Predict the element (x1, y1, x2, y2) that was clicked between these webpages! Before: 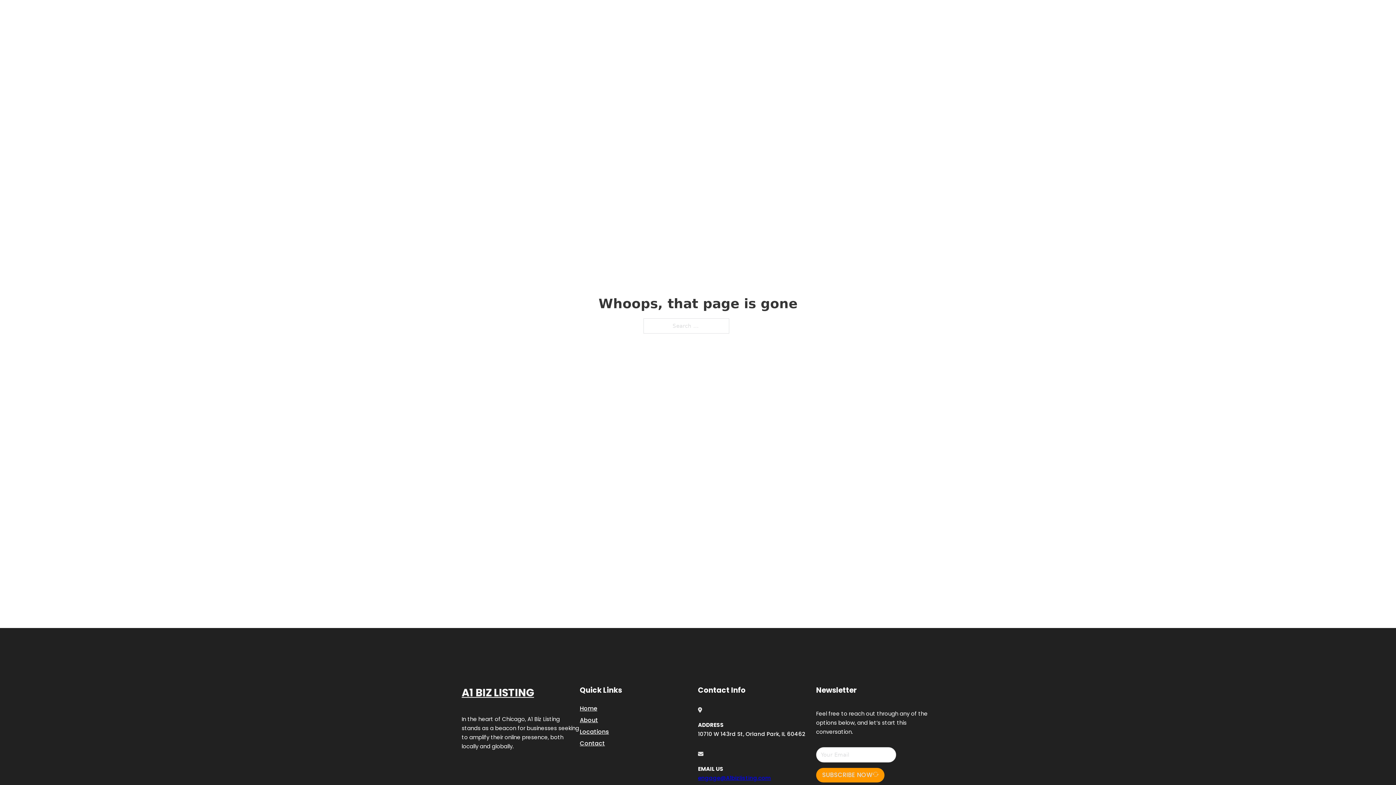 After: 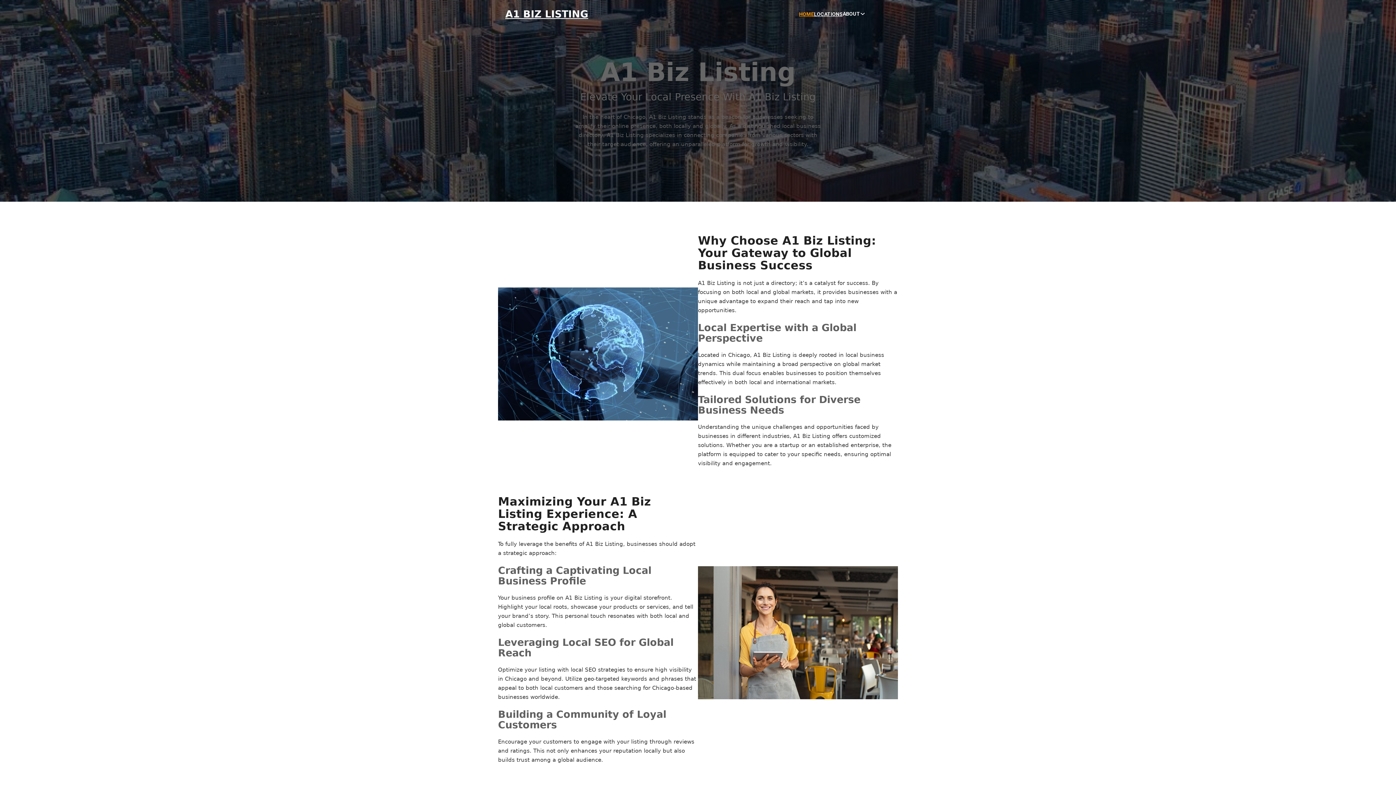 Action: label: A1 BIZ LISTING bbox: (461, 684, 534, 702)